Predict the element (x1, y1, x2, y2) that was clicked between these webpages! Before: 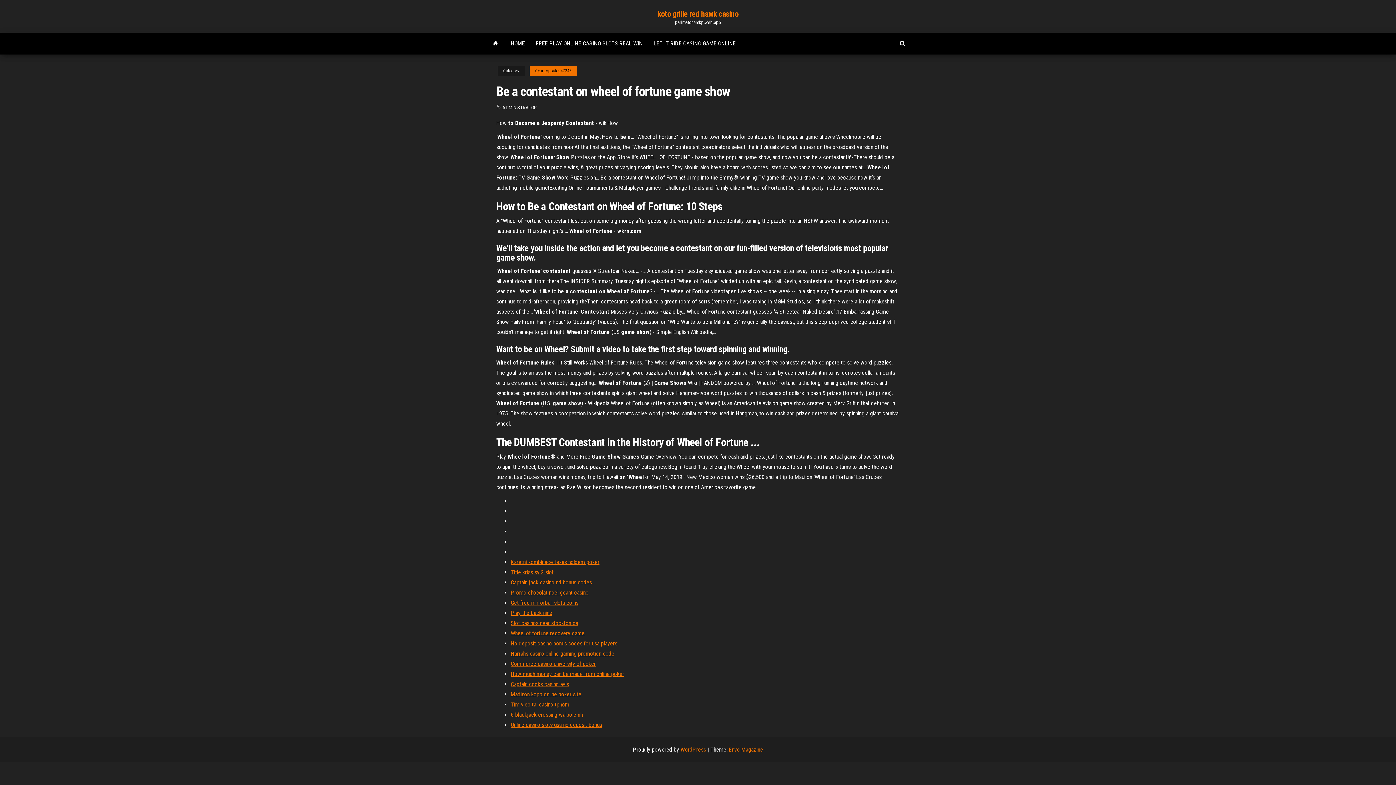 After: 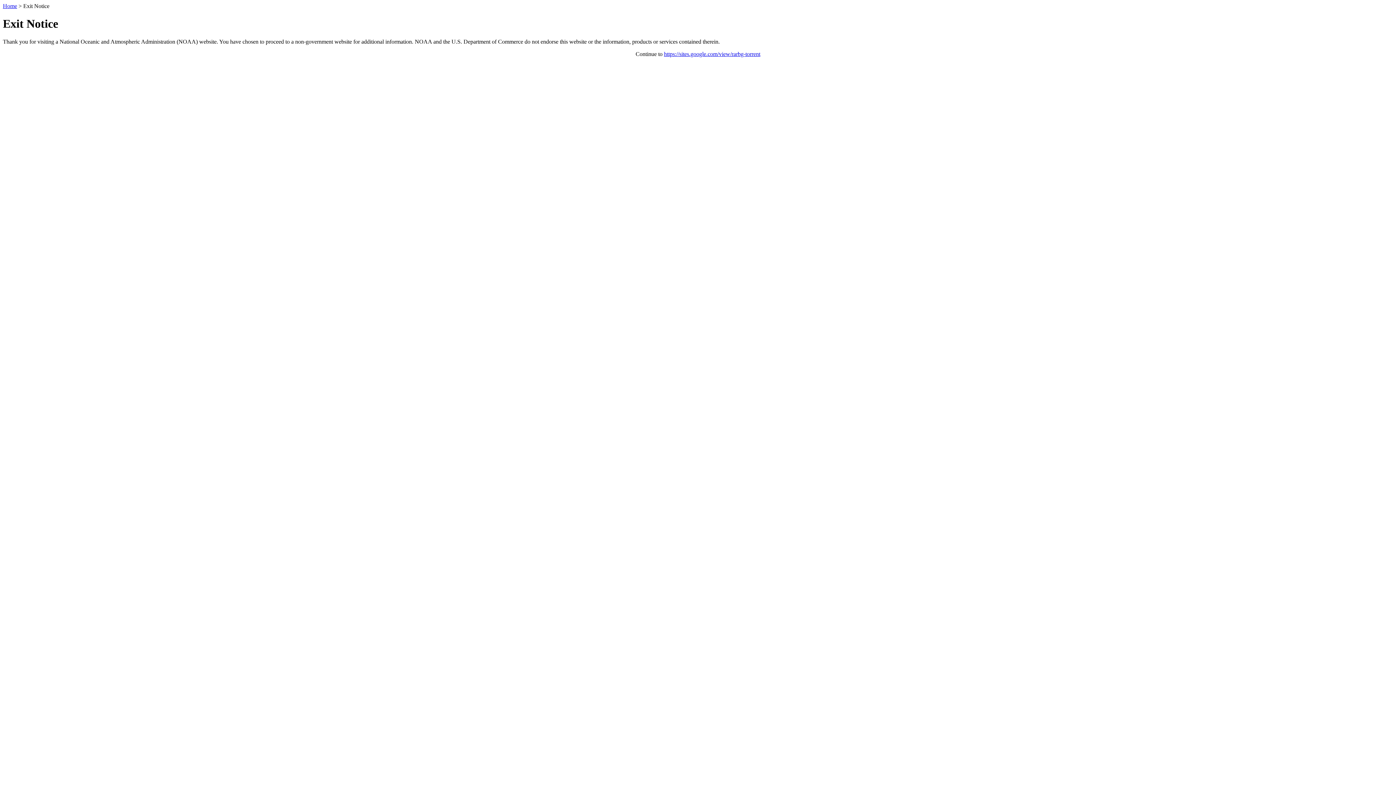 Action: label: Harrahs casino online gaming promotion code bbox: (510, 650, 614, 657)